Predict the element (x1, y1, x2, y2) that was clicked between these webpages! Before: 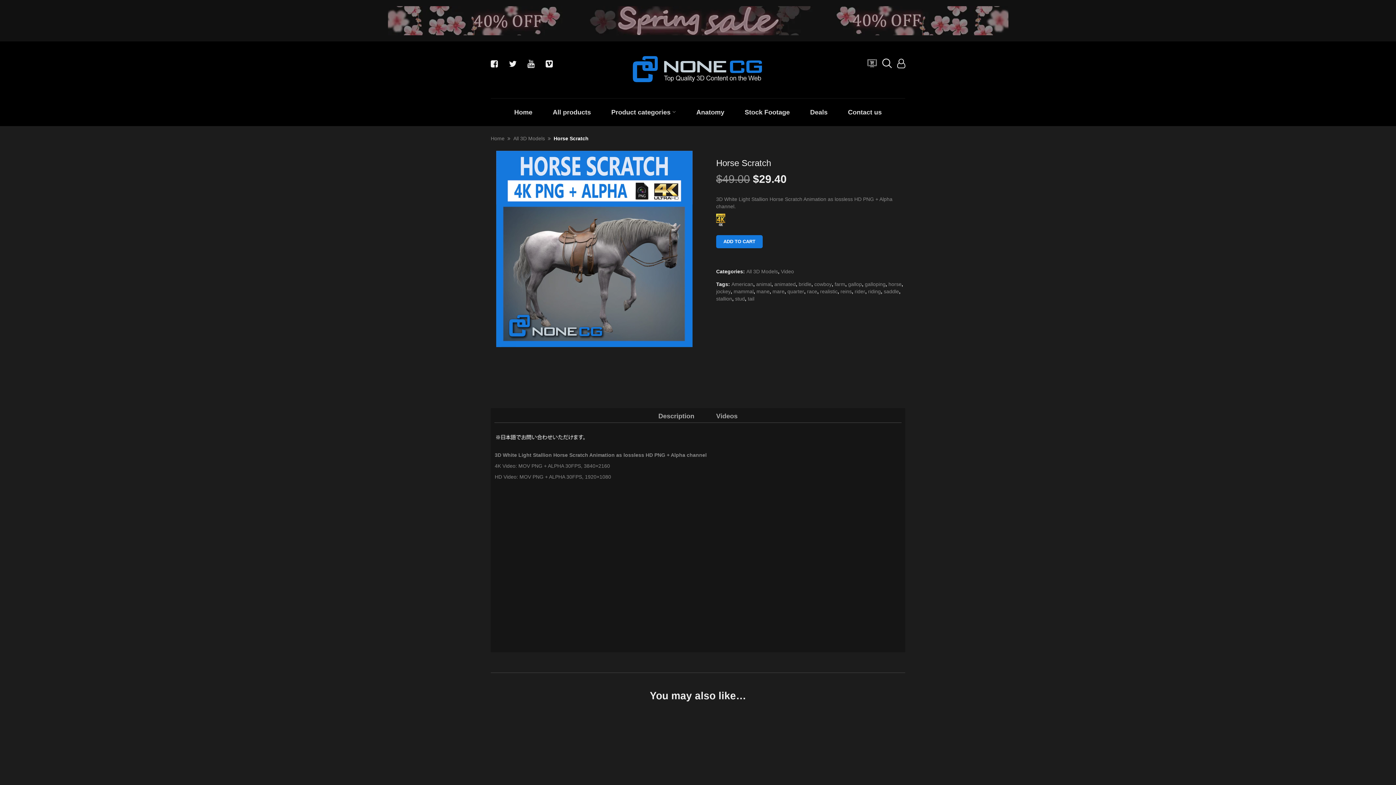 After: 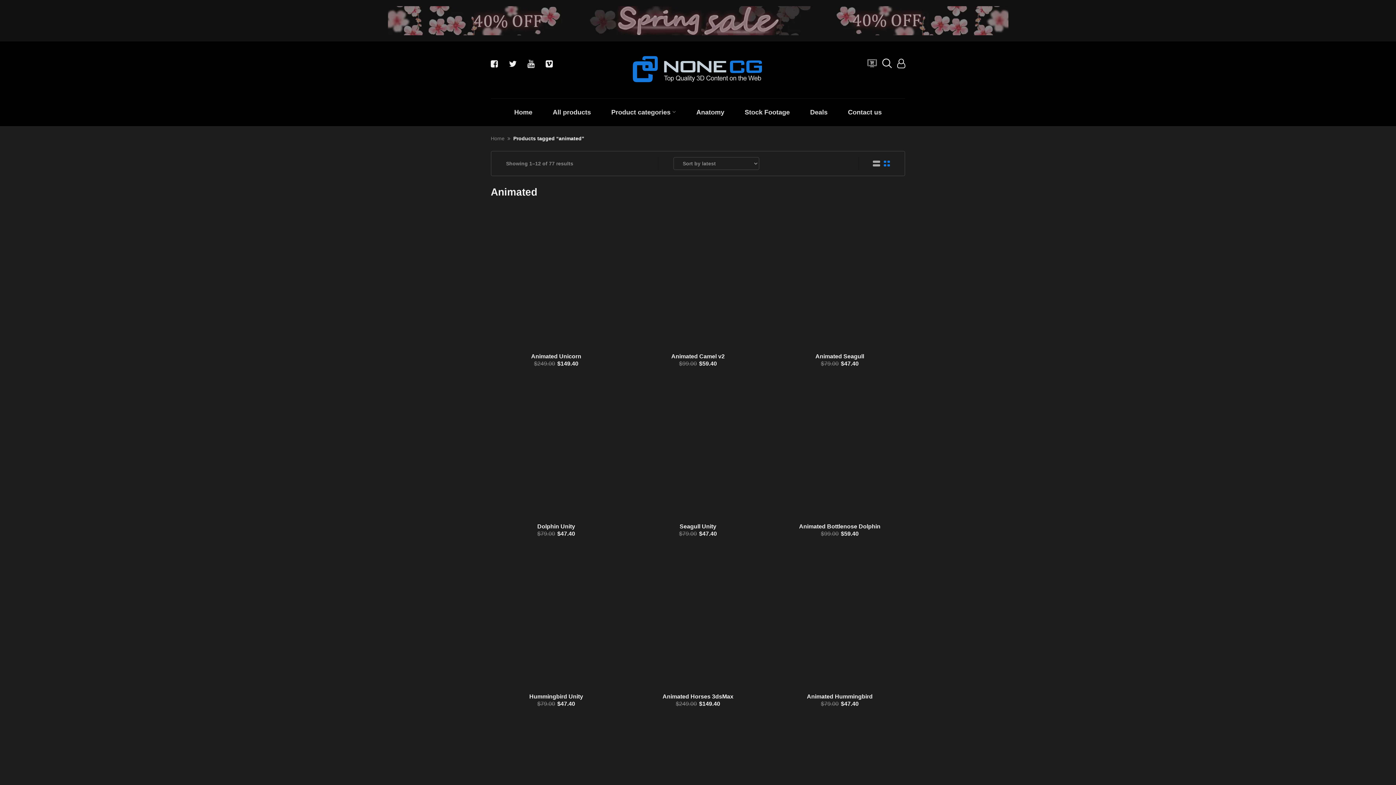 Action: label: animated bbox: (774, 281, 796, 287)